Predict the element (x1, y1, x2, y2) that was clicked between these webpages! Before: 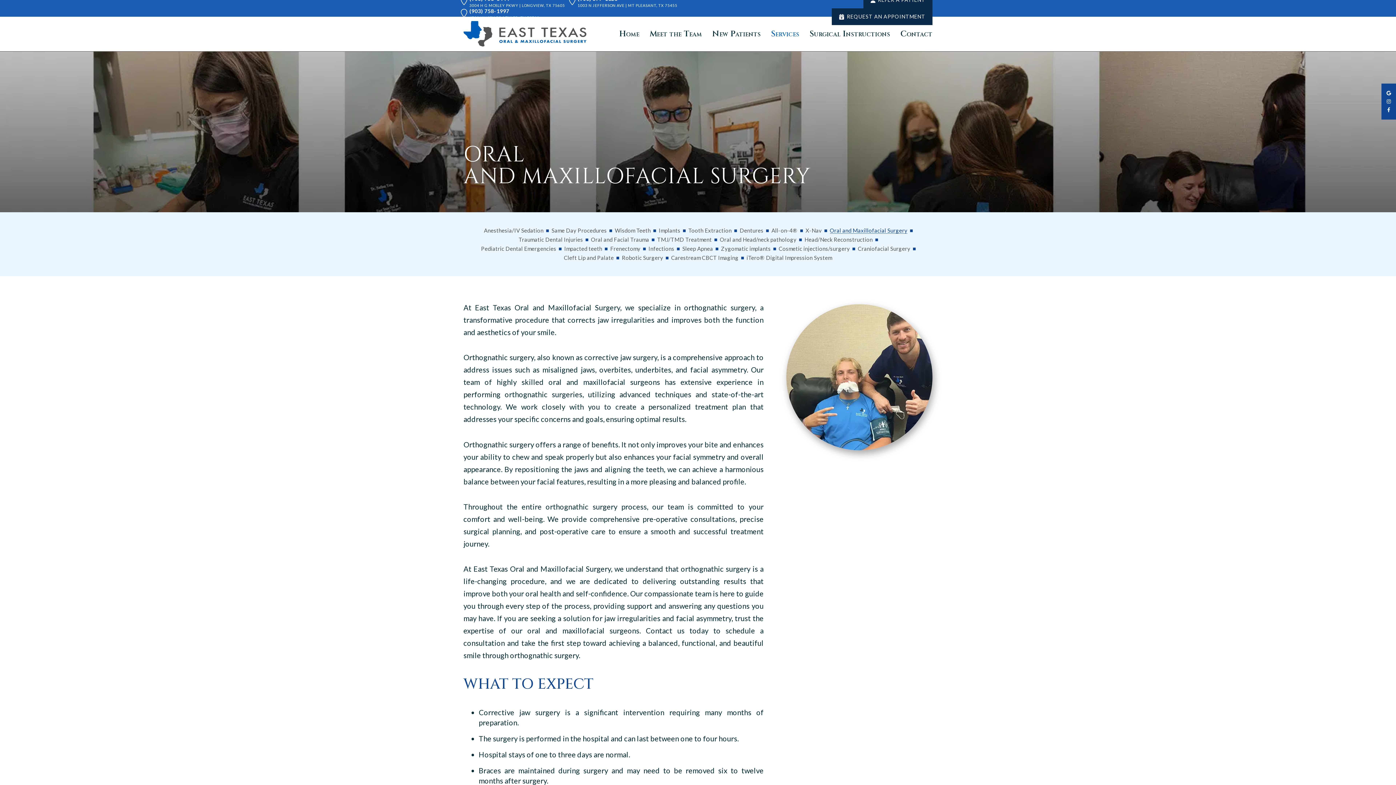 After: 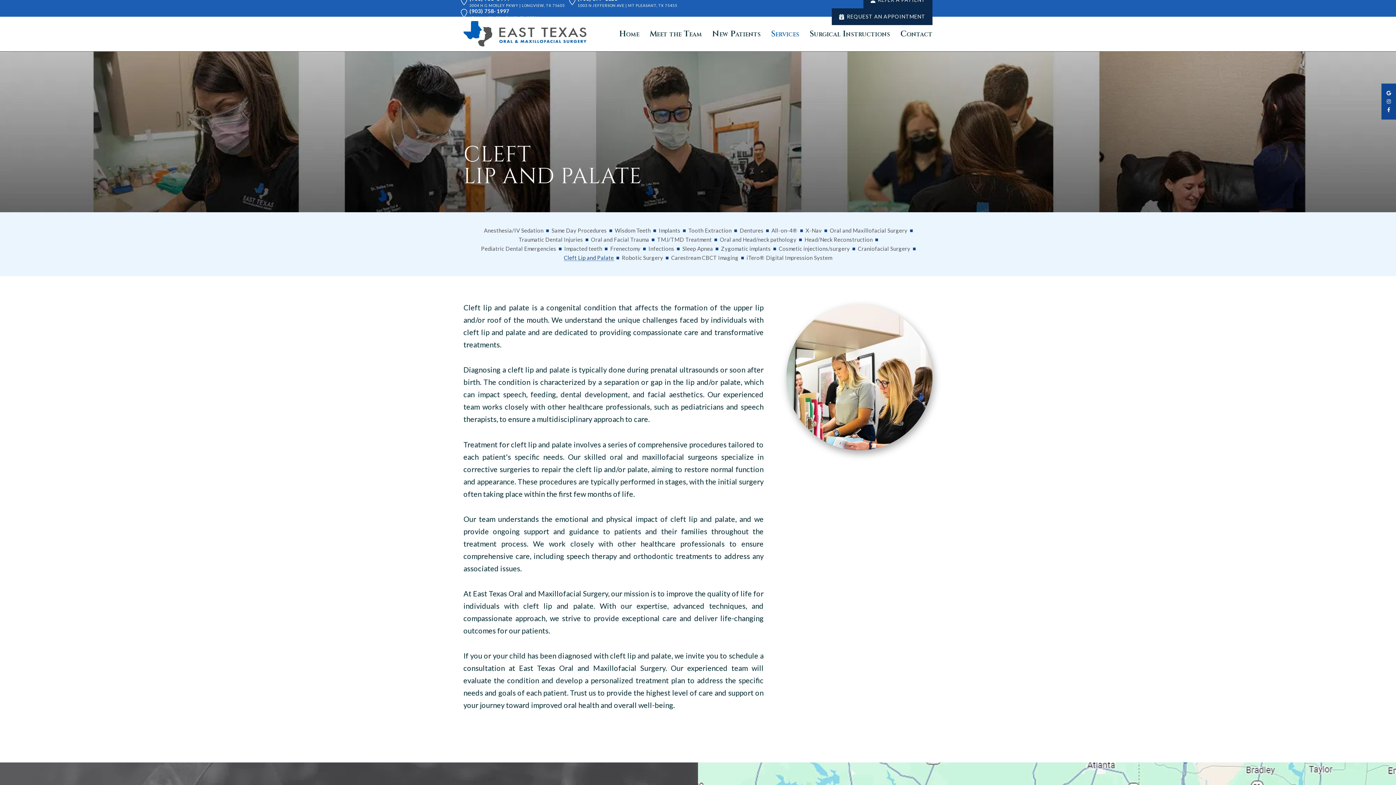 Action: label: Cleft Lip and Palate bbox: (564, 255, 614, 260)